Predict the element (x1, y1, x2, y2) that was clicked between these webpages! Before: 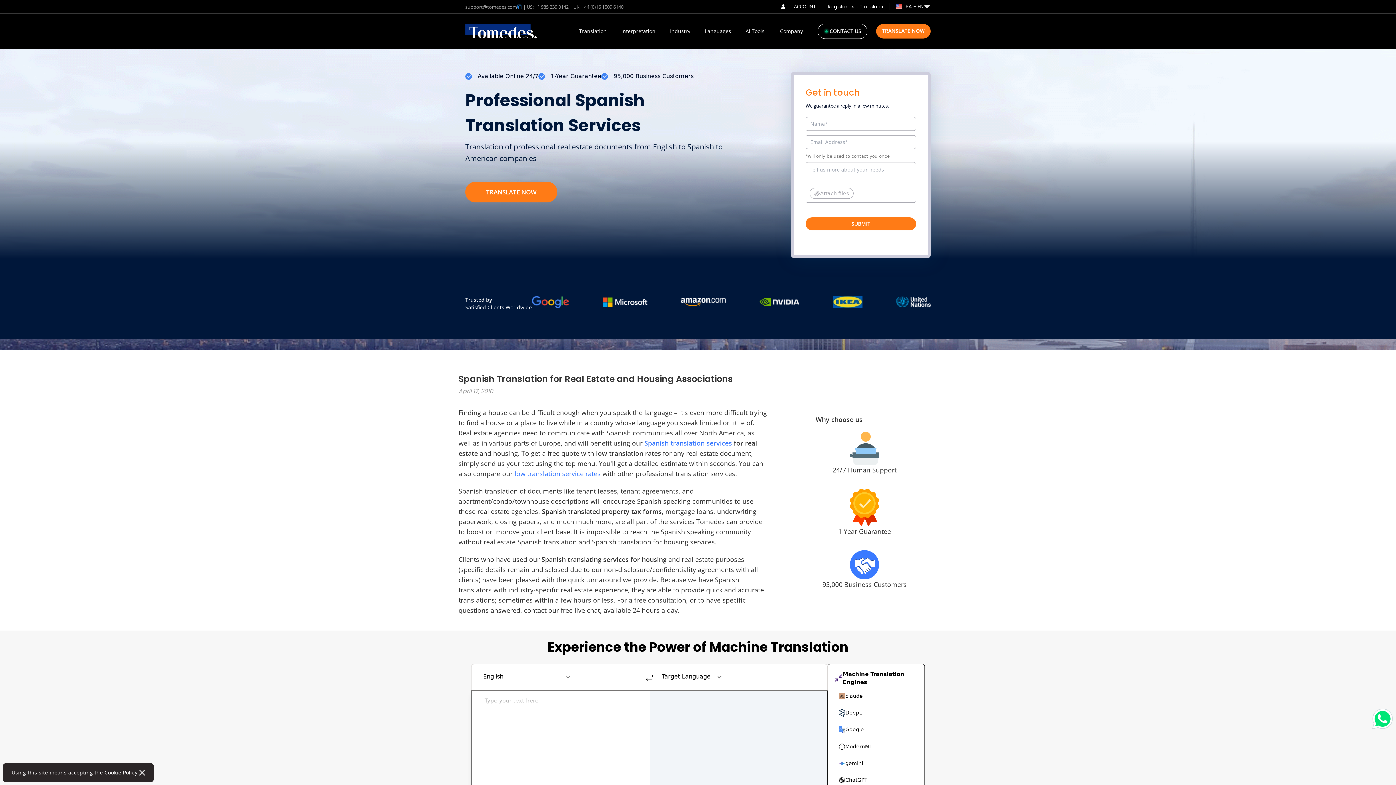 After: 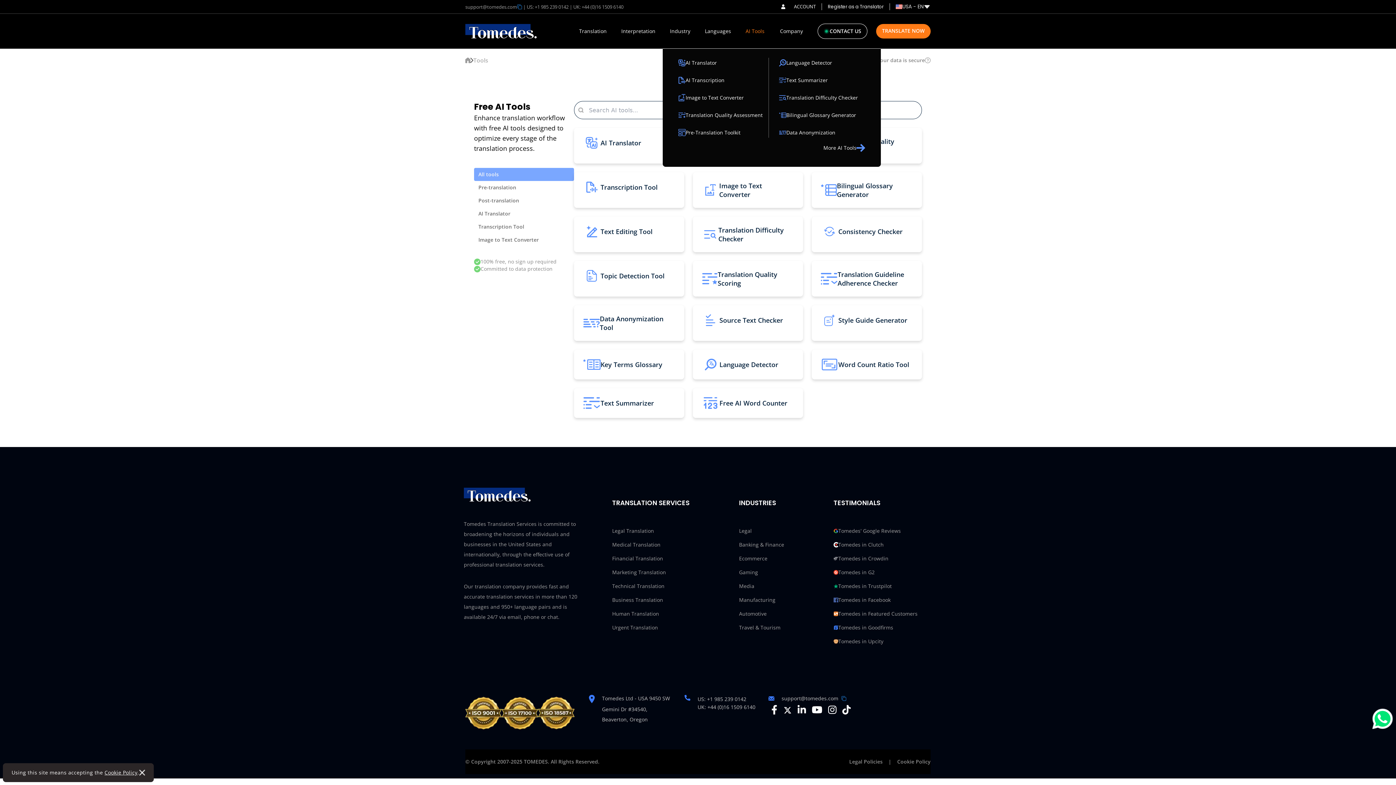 Action: label: AI Tools bbox: (745, 28, 764, 34)